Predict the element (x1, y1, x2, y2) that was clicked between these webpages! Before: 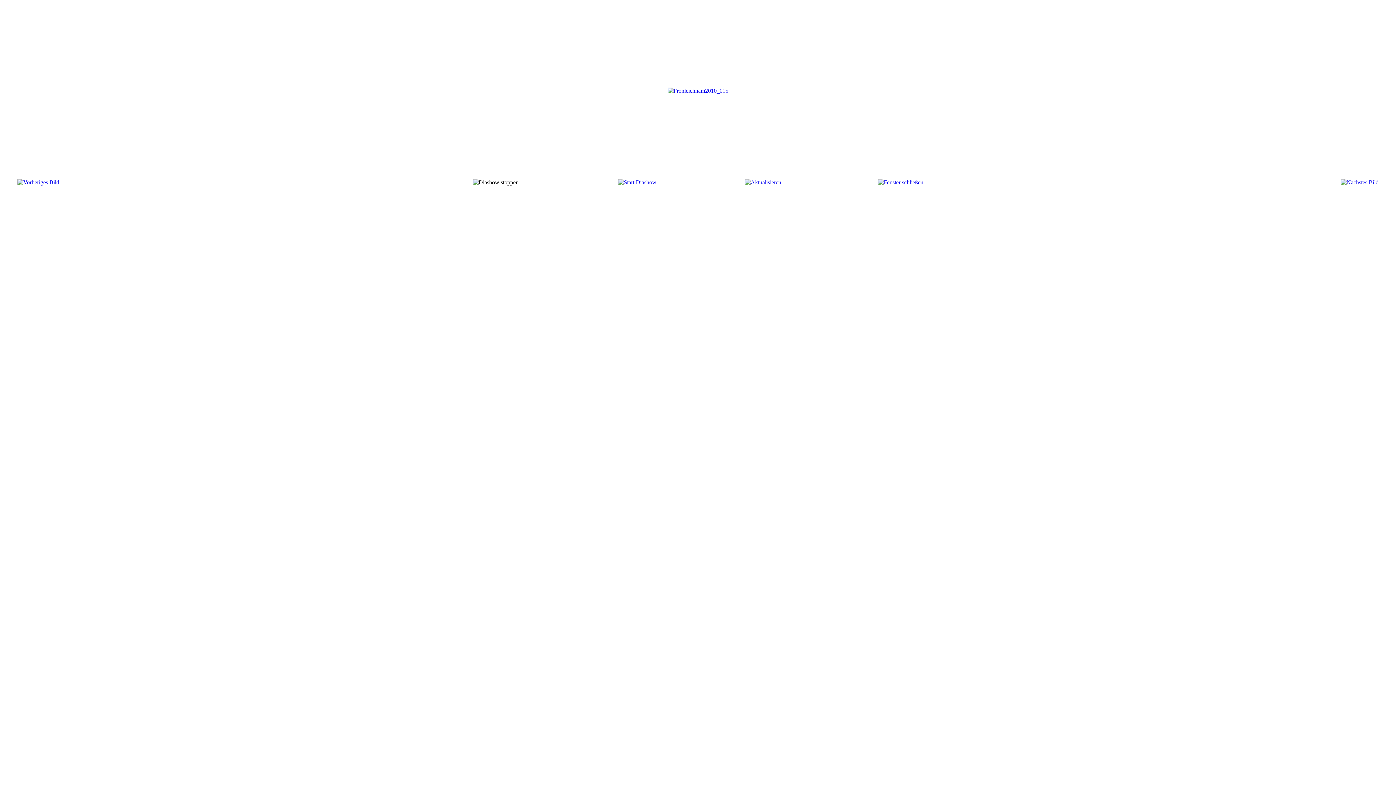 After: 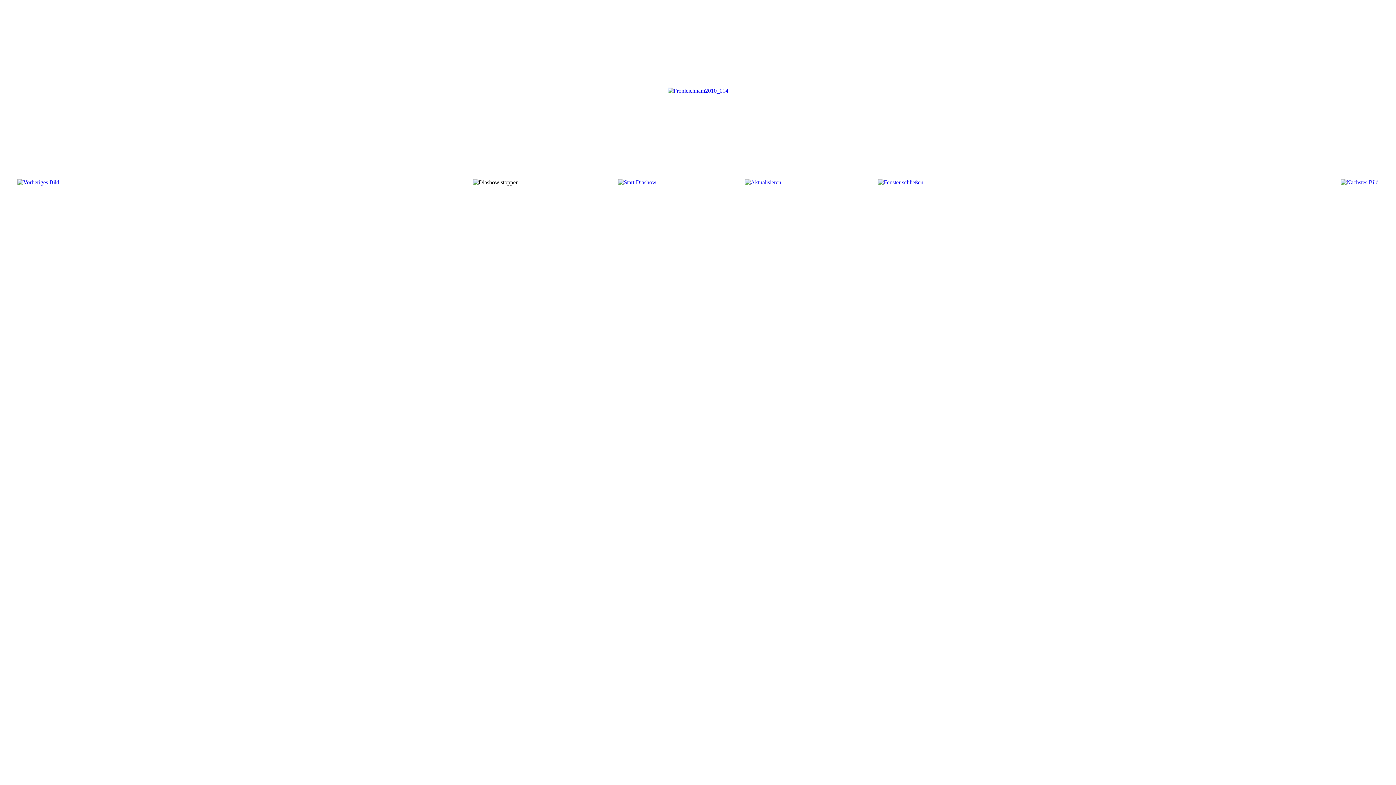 Action: bbox: (17, 179, 59, 185)